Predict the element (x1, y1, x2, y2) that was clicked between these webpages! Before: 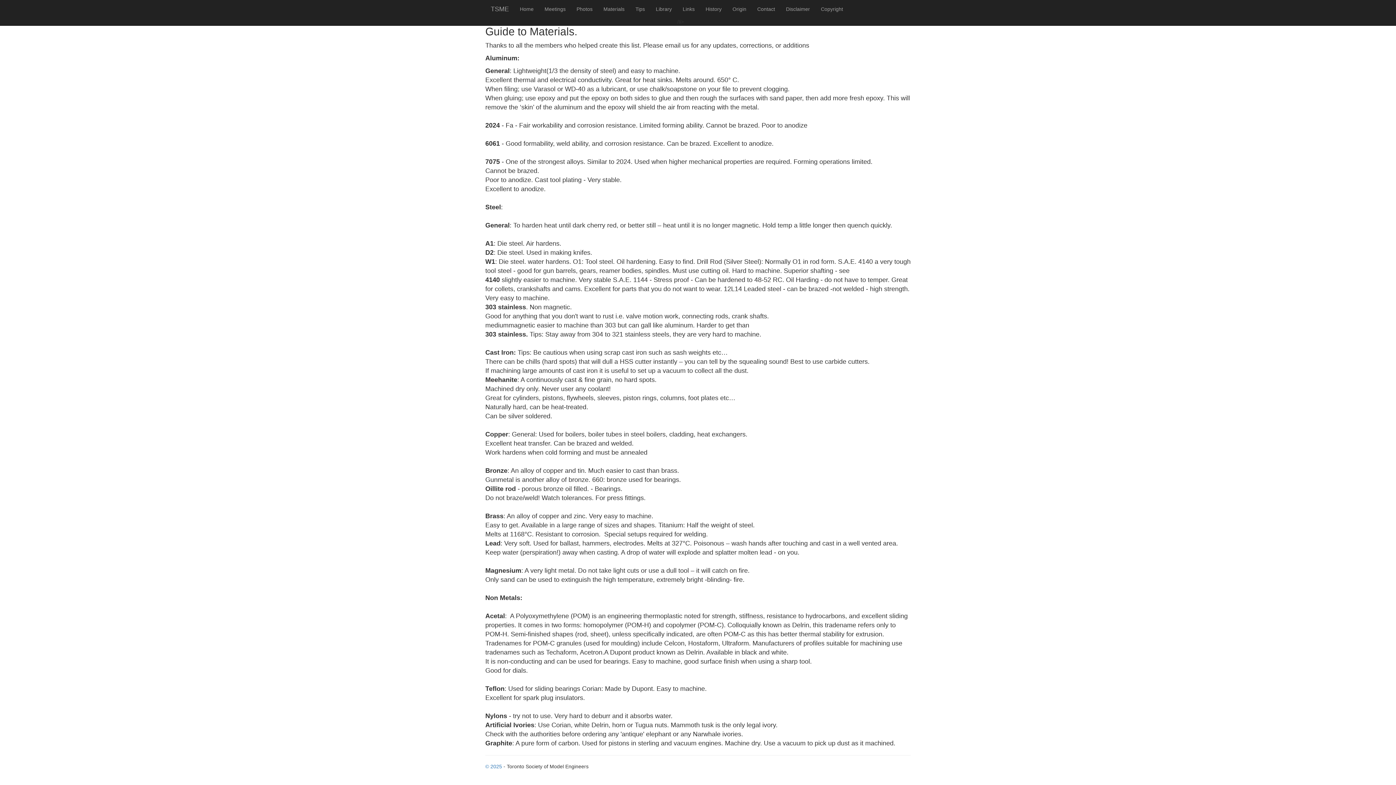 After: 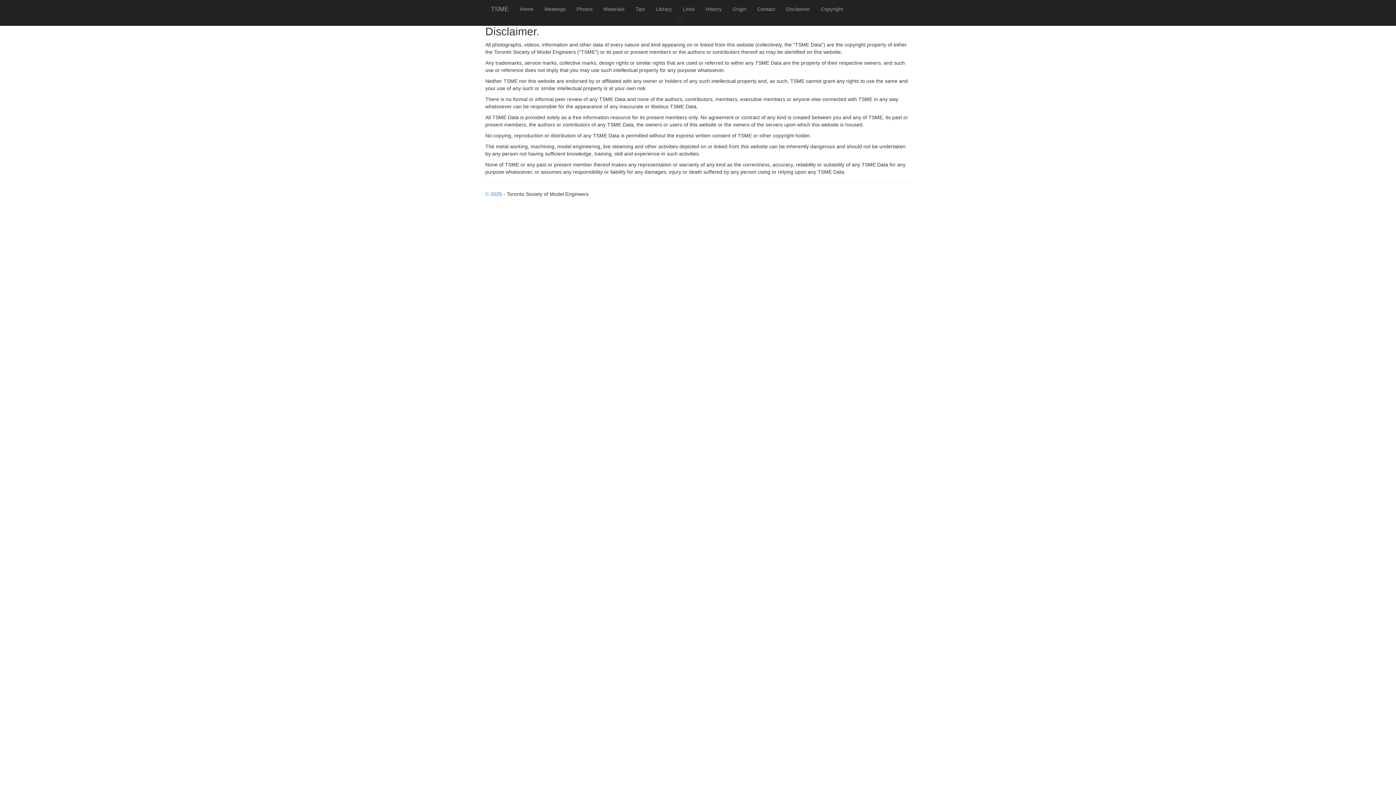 Action: bbox: (780, 0, 815, 18) label: Disclaimer